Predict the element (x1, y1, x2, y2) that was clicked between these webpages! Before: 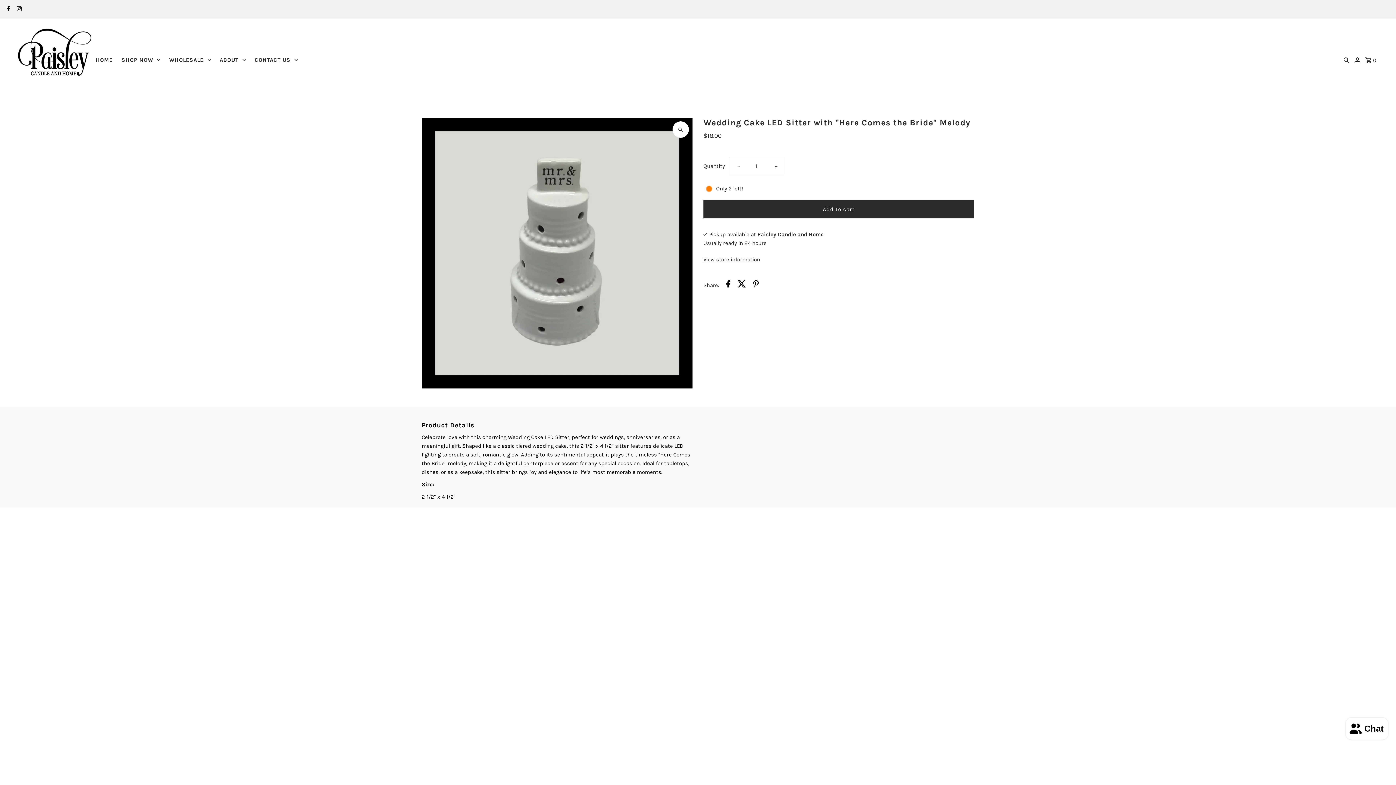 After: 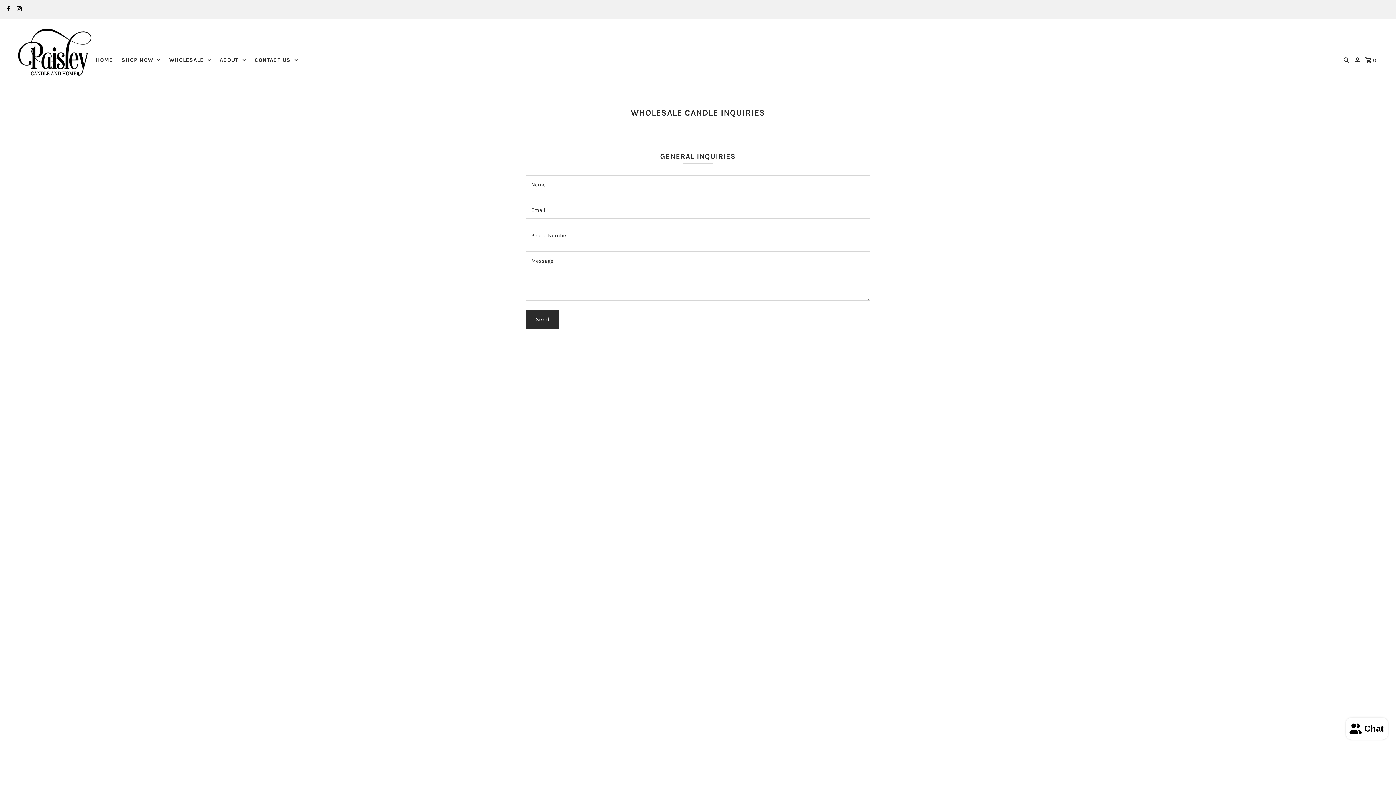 Action: bbox: (165, 54, 214, 65) label: WHOLESALE